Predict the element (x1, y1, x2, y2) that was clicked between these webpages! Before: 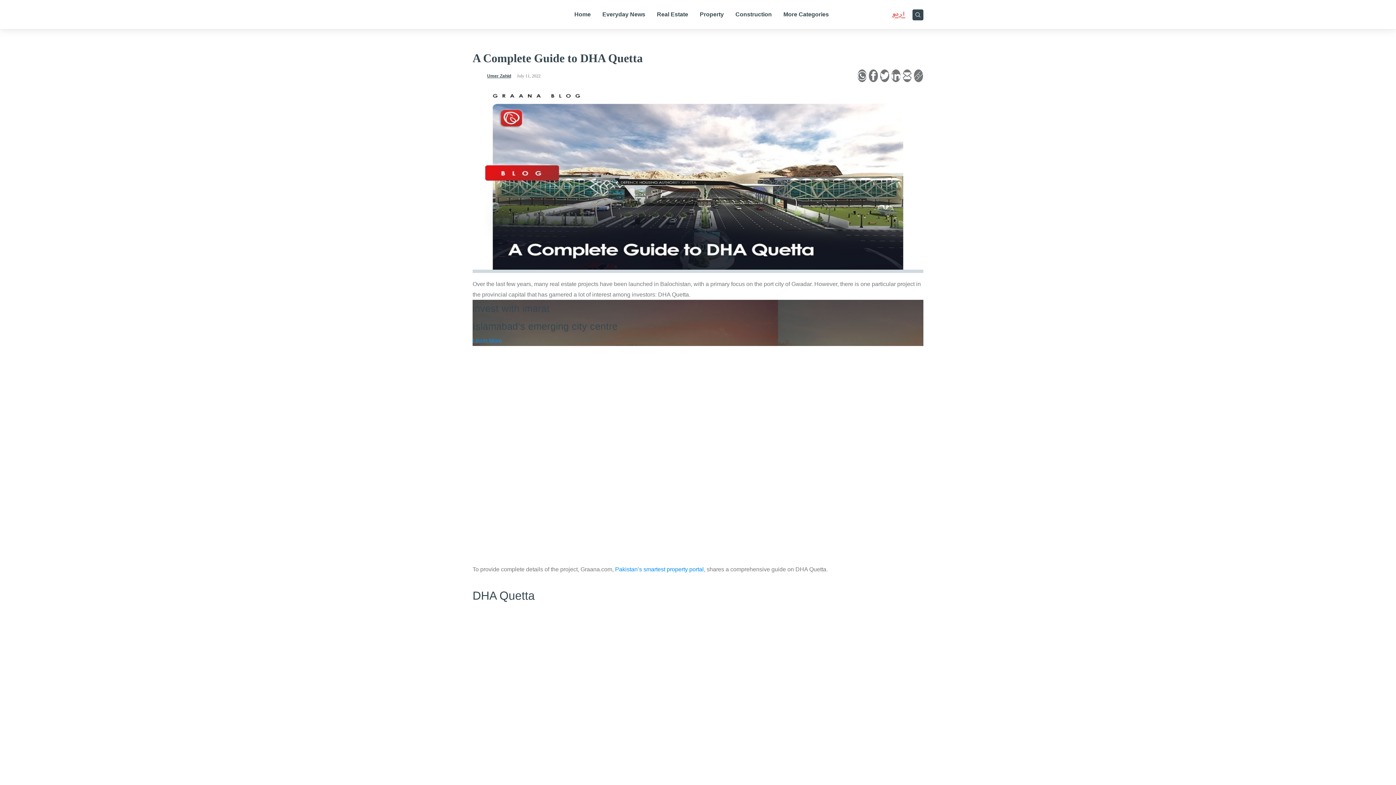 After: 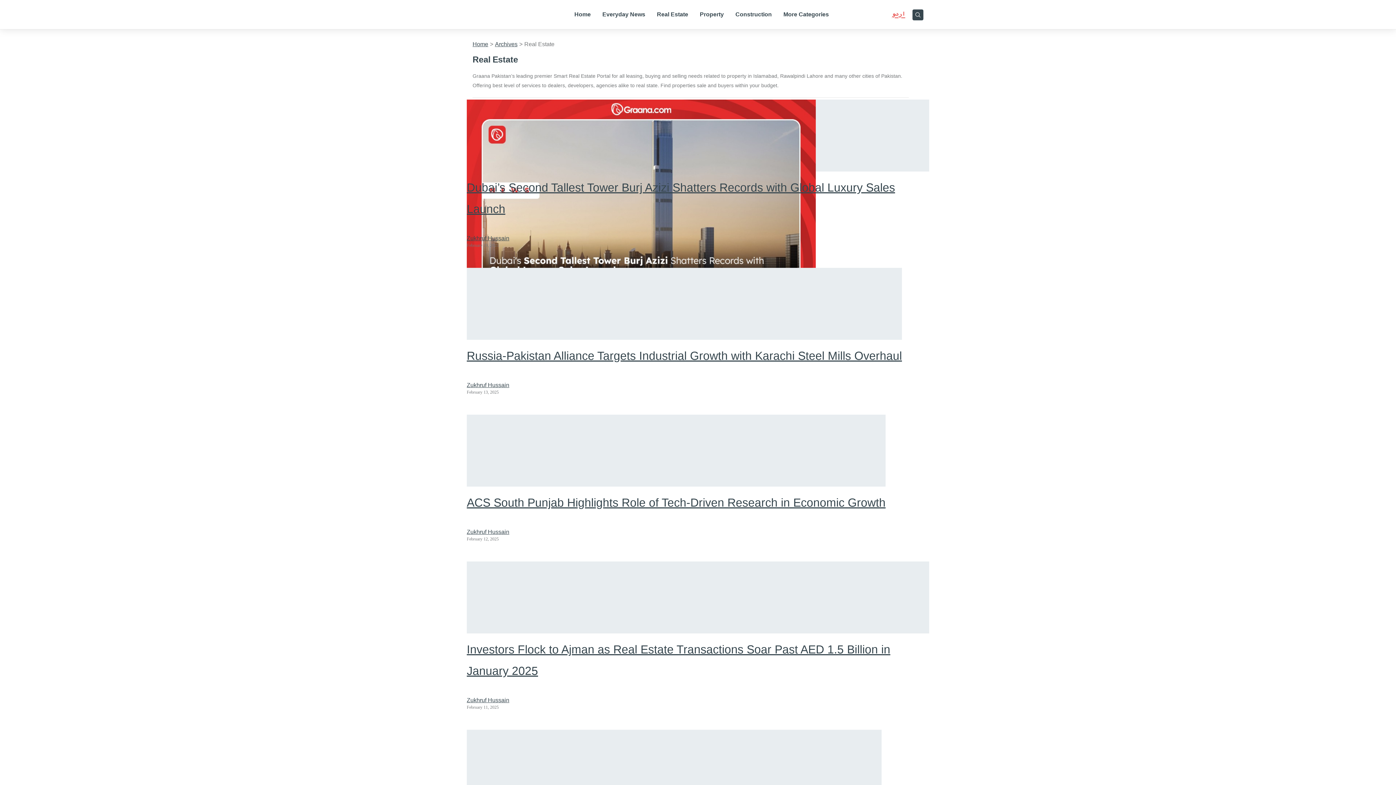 Action: label: Real Estate bbox: (651, 0, 694, 29)